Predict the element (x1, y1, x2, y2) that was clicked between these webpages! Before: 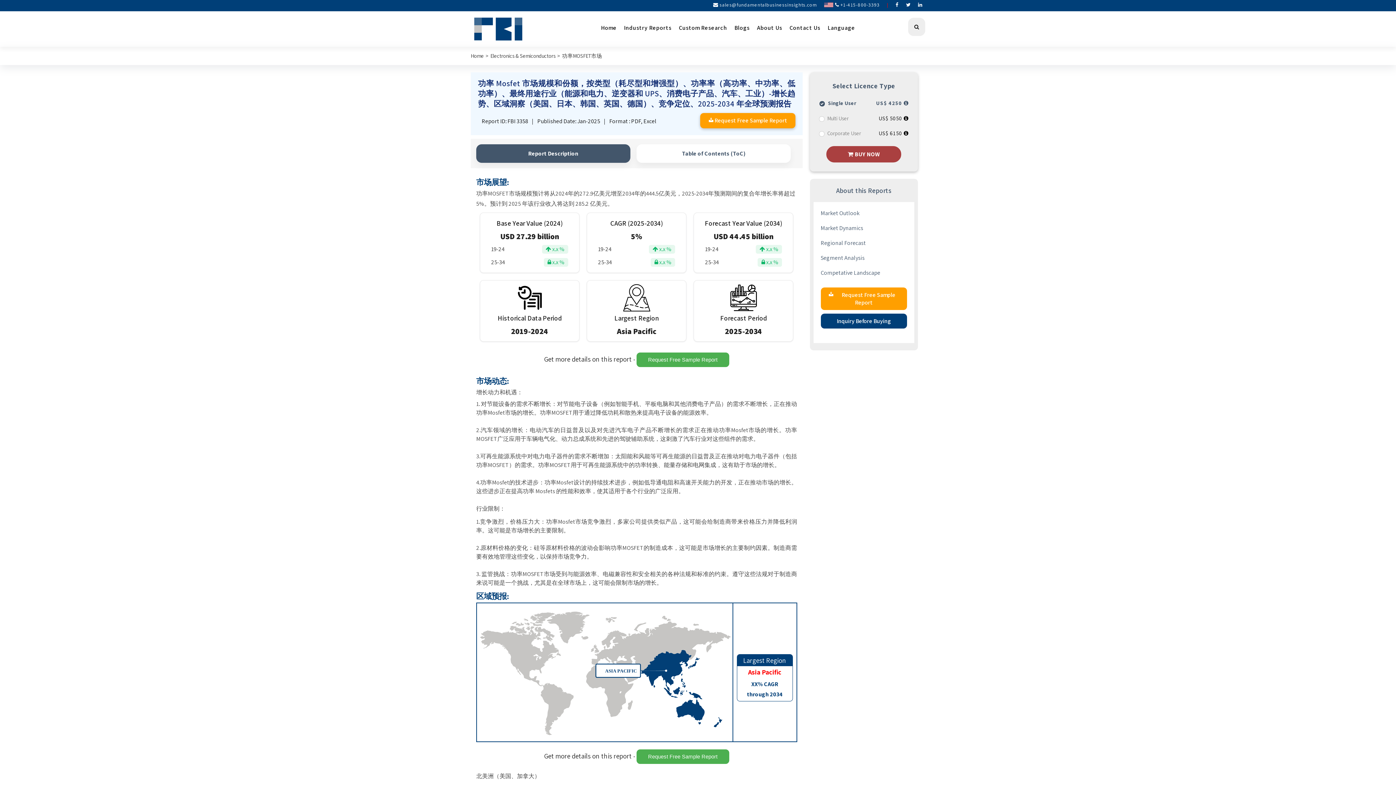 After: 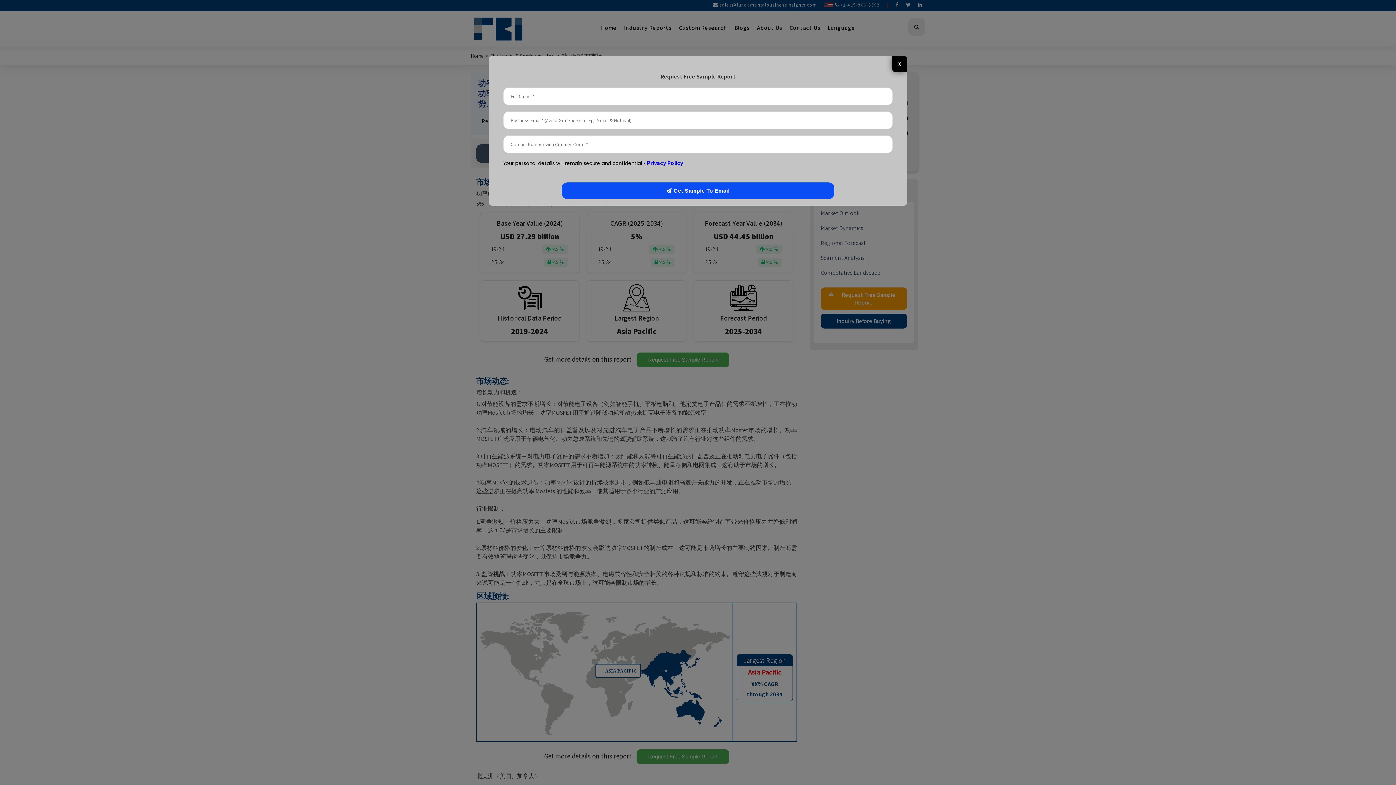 Action: bbox: (700, 112, 795, 128) label: Request Free Sample Report